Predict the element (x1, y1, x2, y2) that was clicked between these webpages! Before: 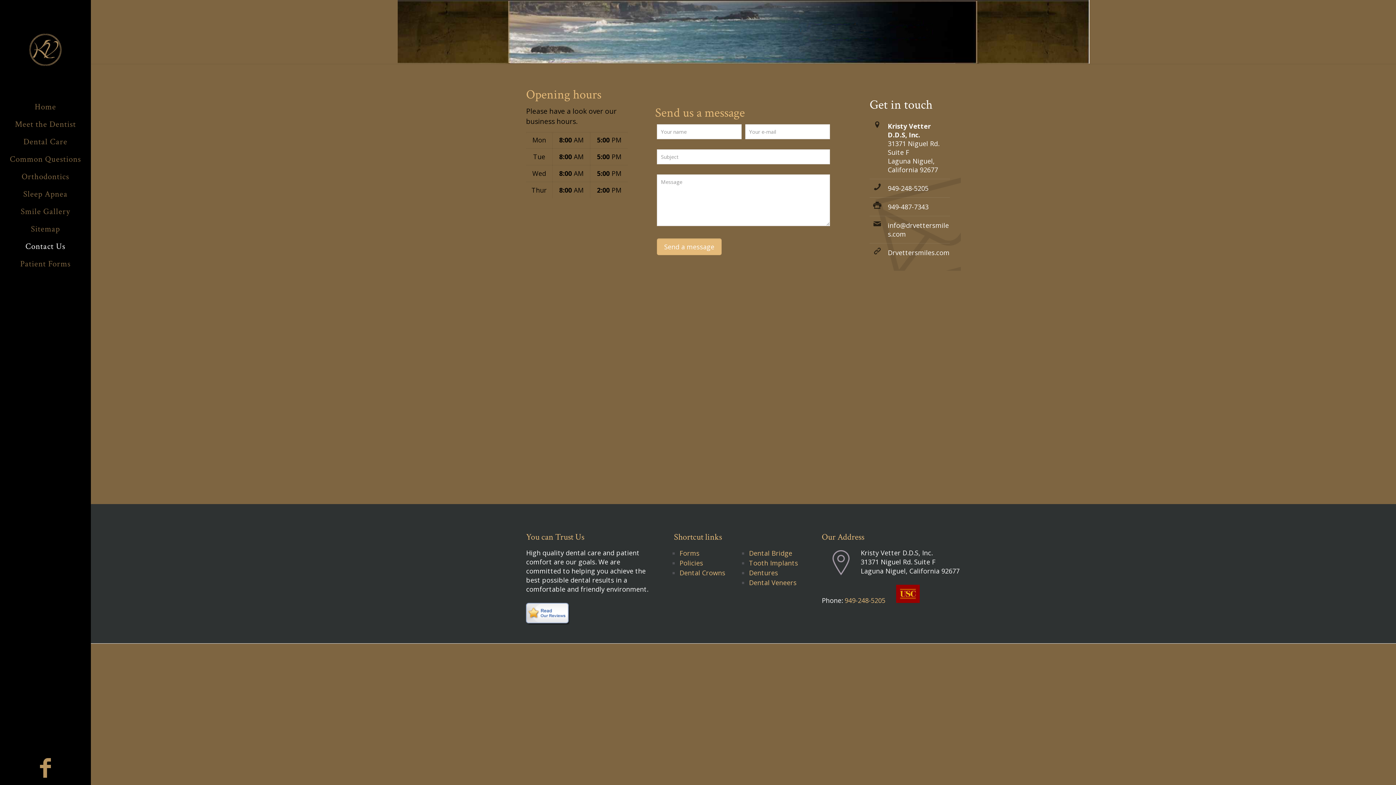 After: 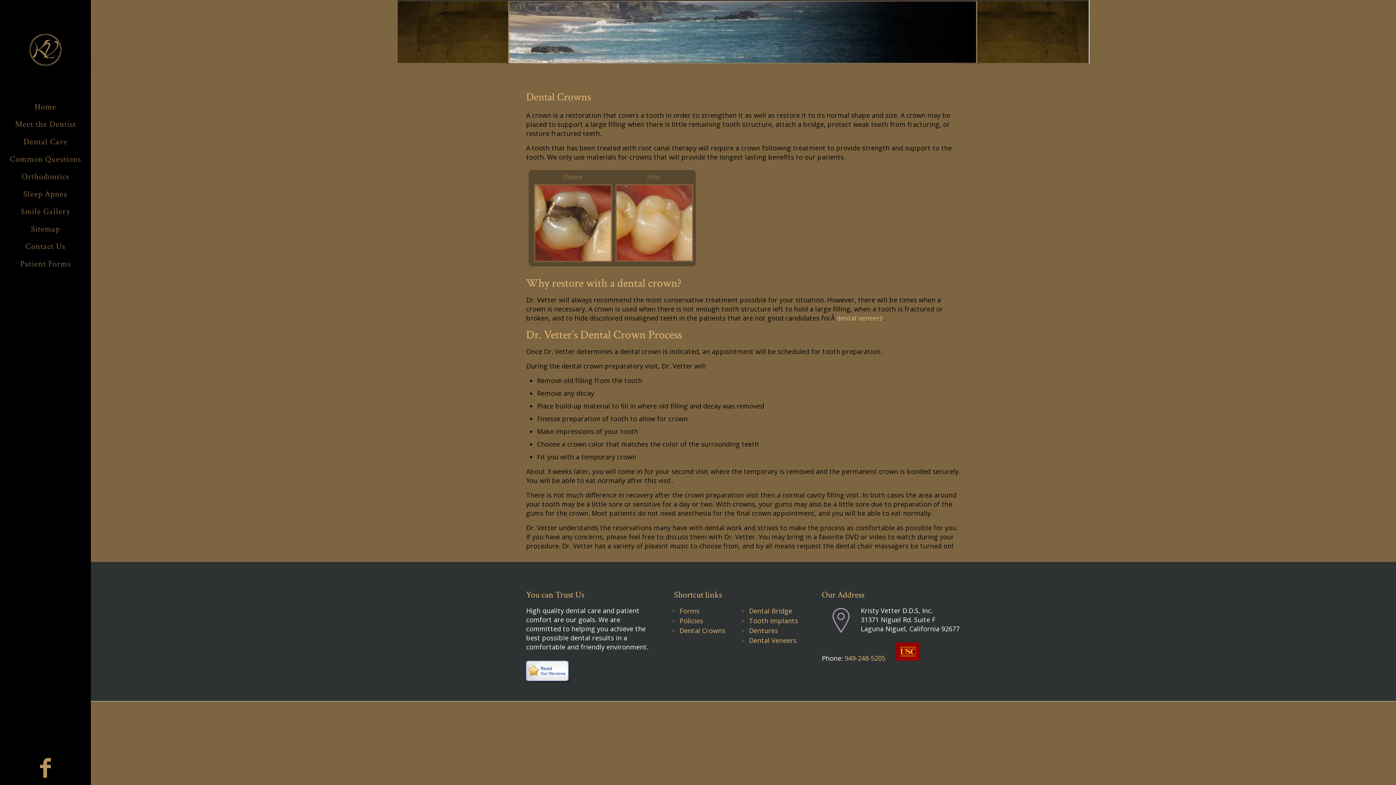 Action: label: Dental Crowns bbox: (679, 568, 725, 577)